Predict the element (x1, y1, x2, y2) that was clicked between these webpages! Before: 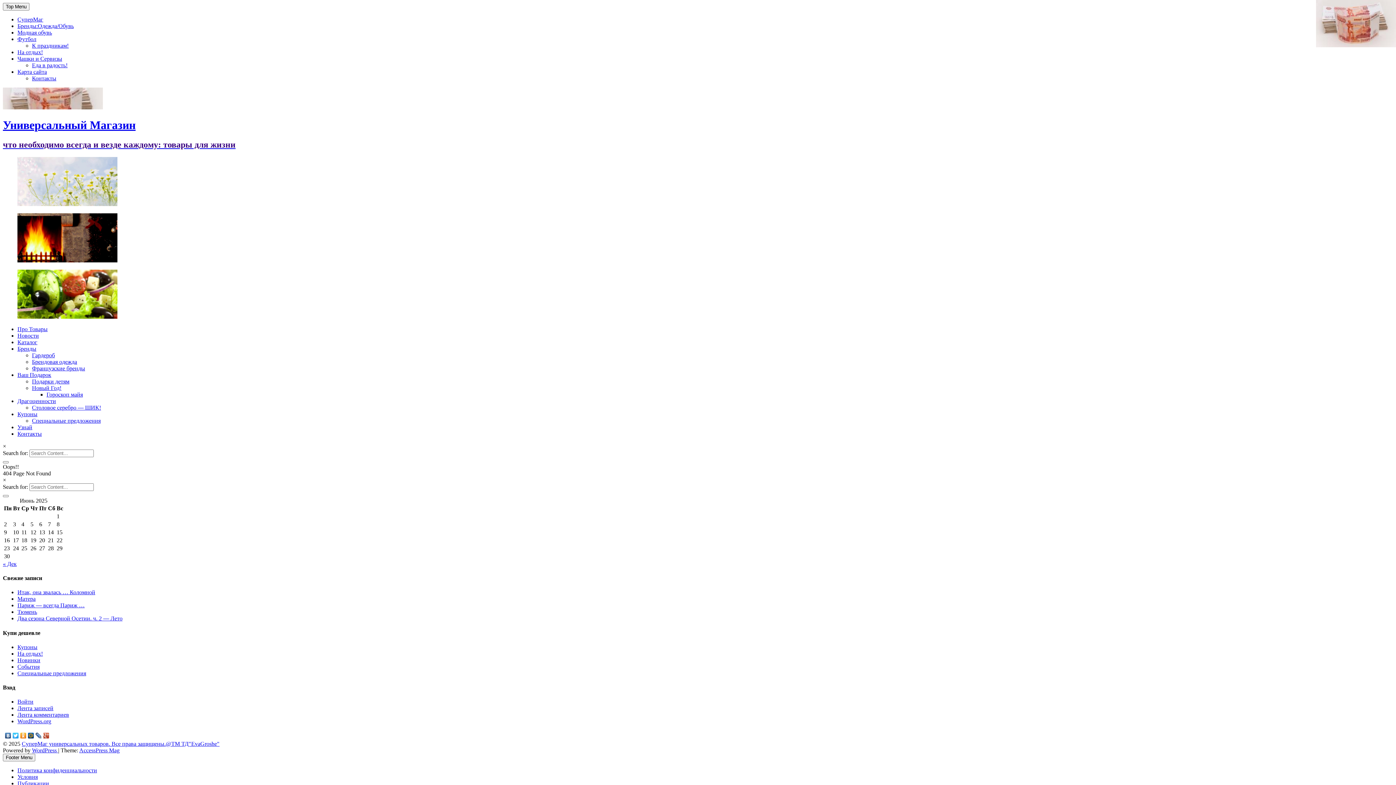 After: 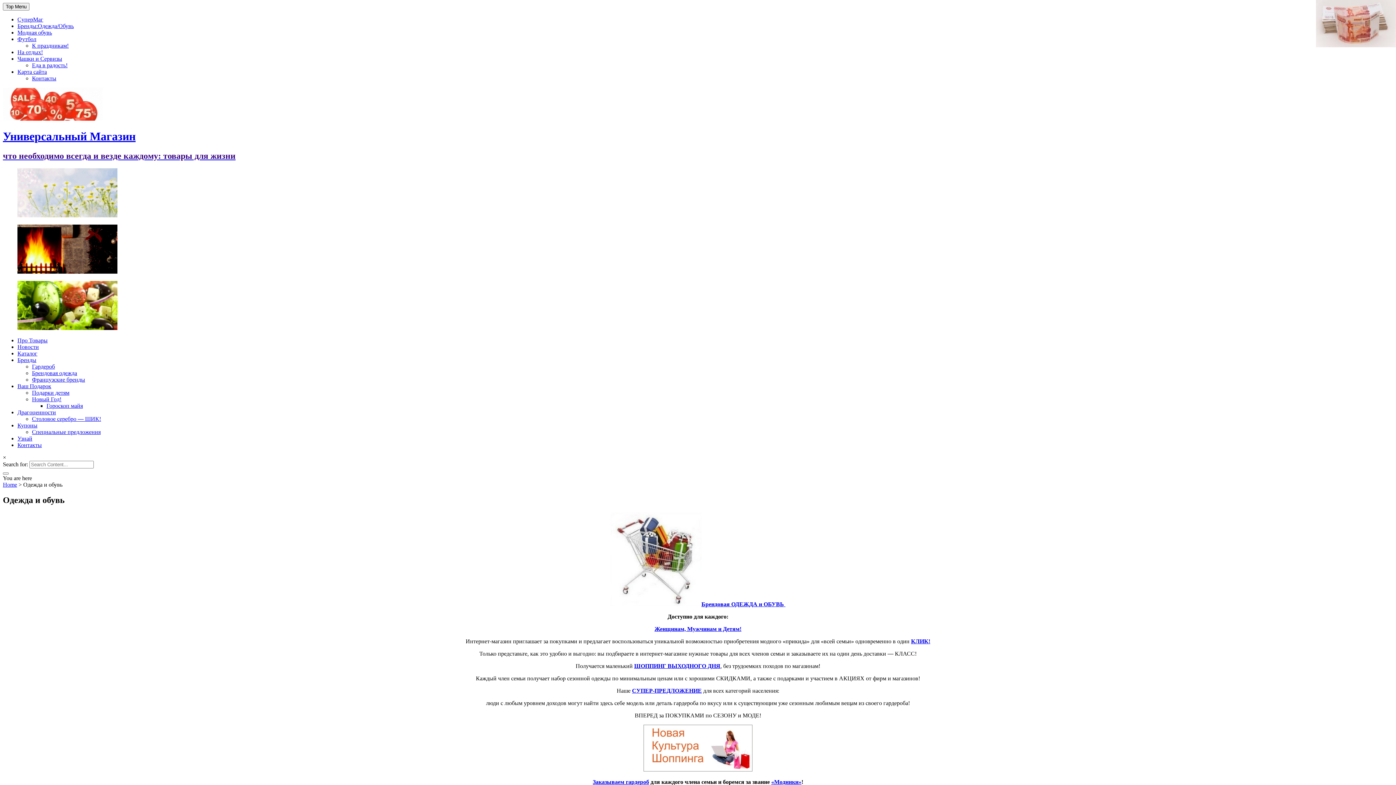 Action: bbox: (17, 345, 36, 351) label: Бренды